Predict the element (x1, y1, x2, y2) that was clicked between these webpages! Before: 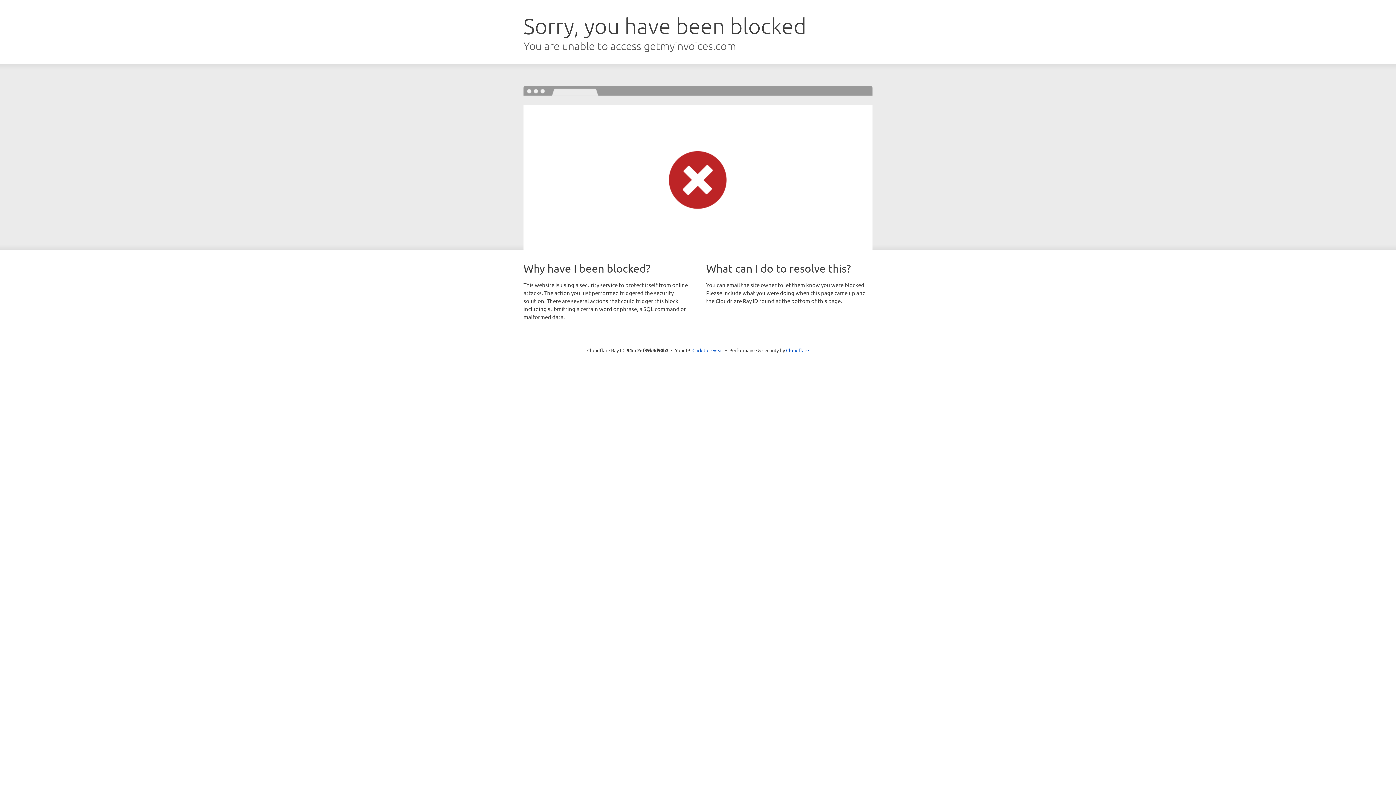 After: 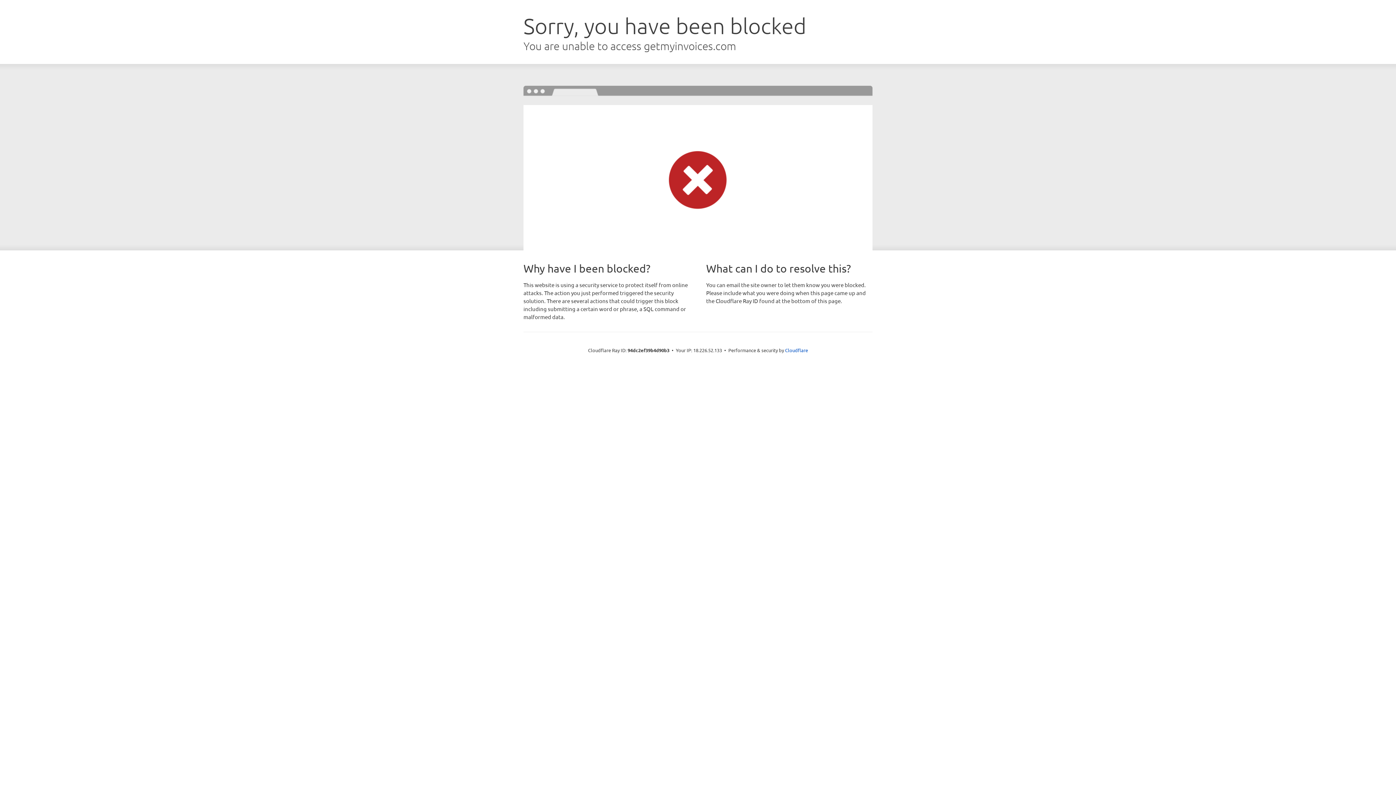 Action: bbox: (692, 346, 723, 353) label: Click to reveal